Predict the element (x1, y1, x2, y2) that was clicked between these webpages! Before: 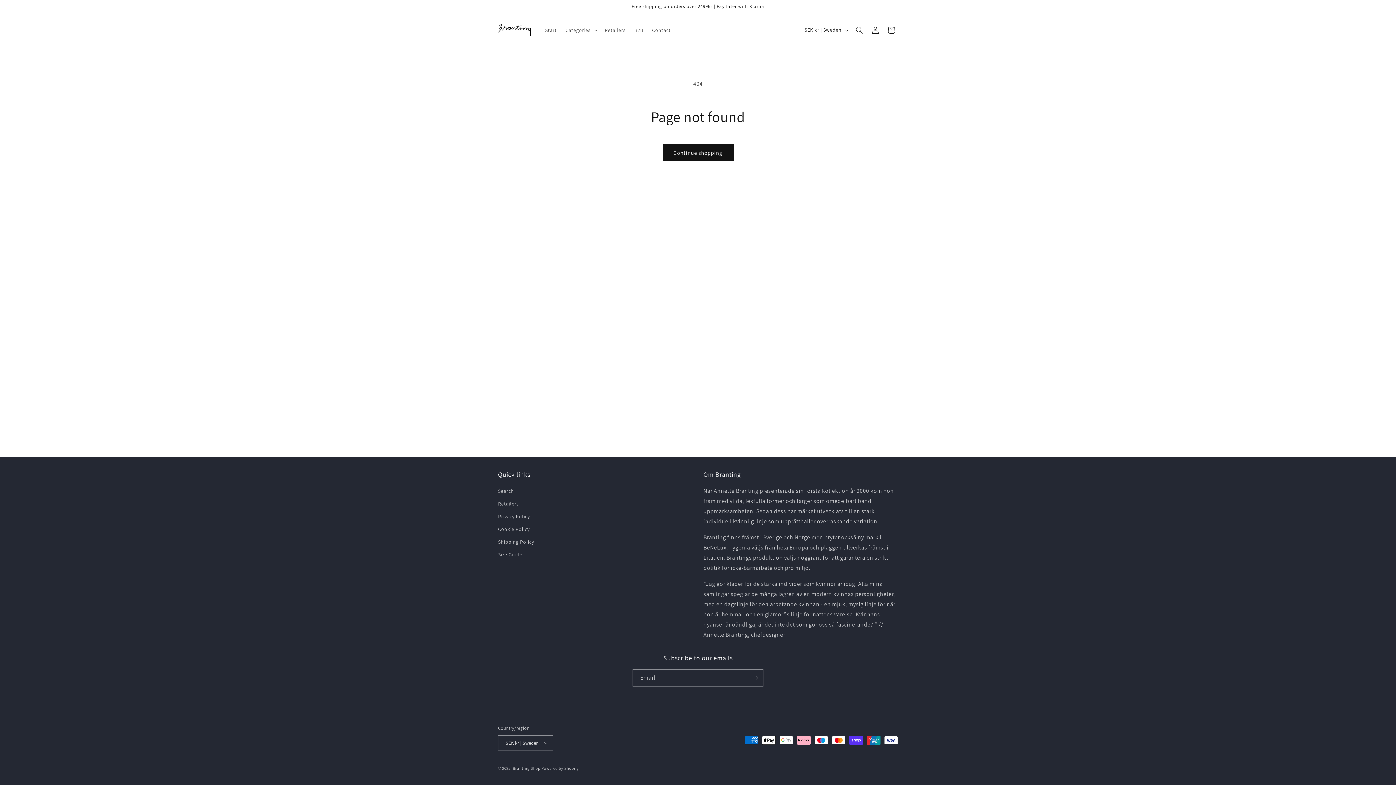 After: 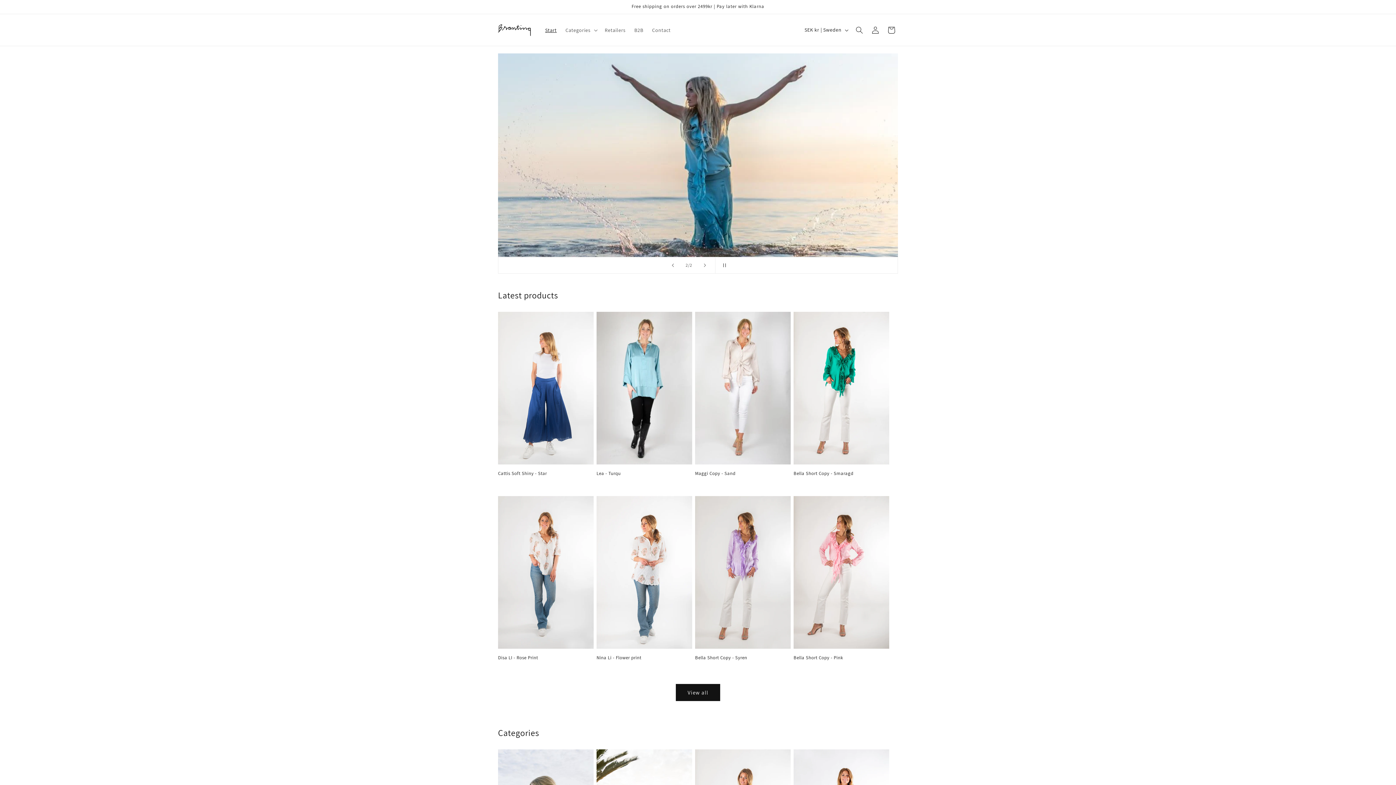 Action: bbox: (495, 21, 533, 38)